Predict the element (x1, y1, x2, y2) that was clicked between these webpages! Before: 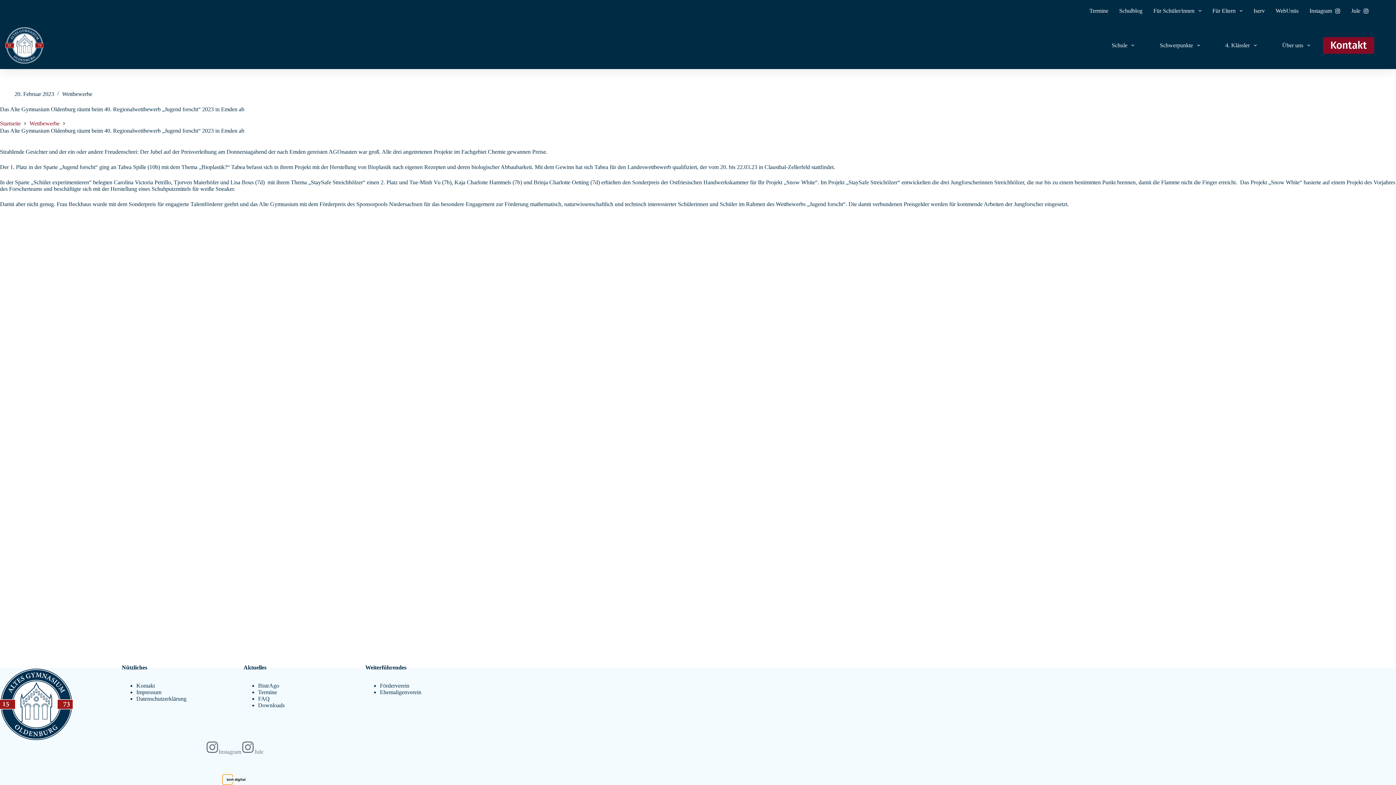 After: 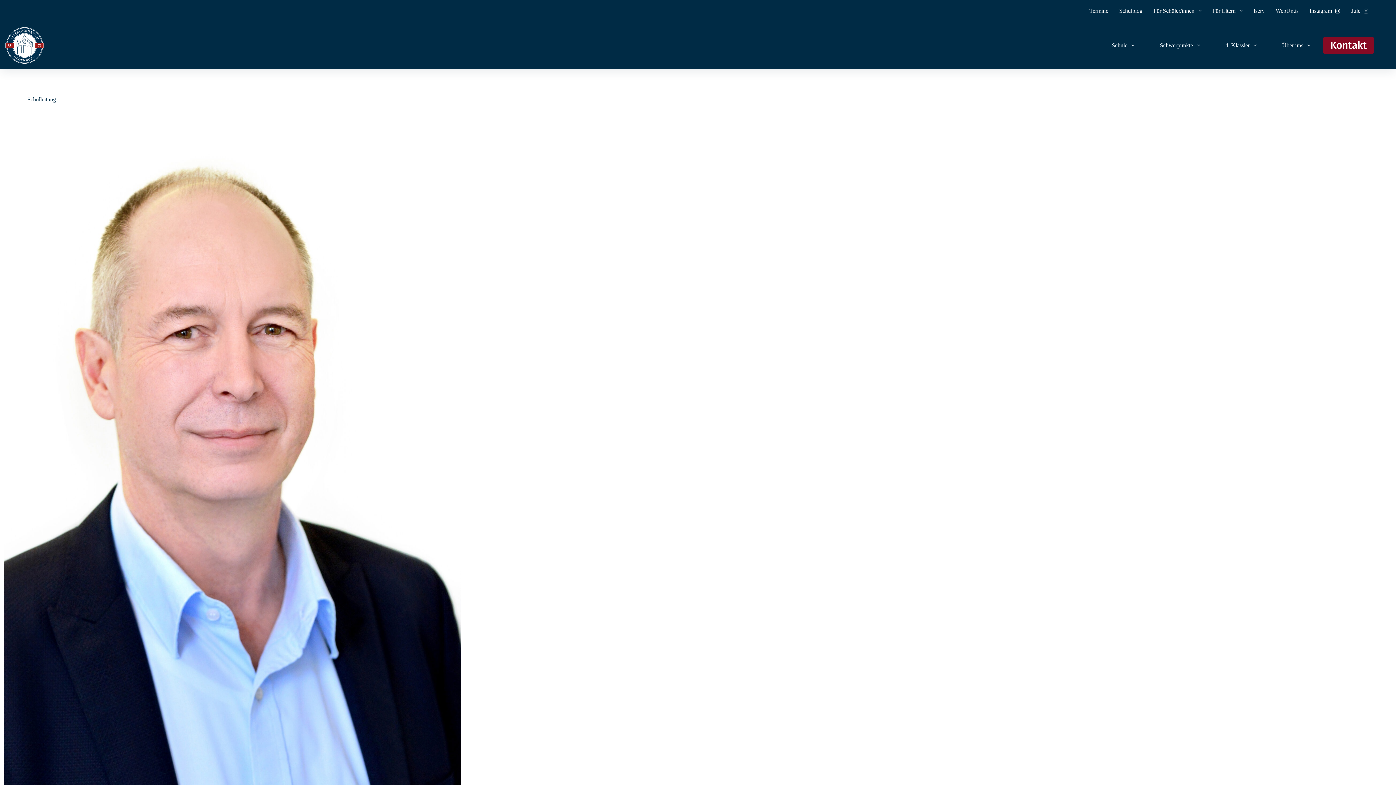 Action: bbox: (1269, 21, 1323, 69) label: Über uns